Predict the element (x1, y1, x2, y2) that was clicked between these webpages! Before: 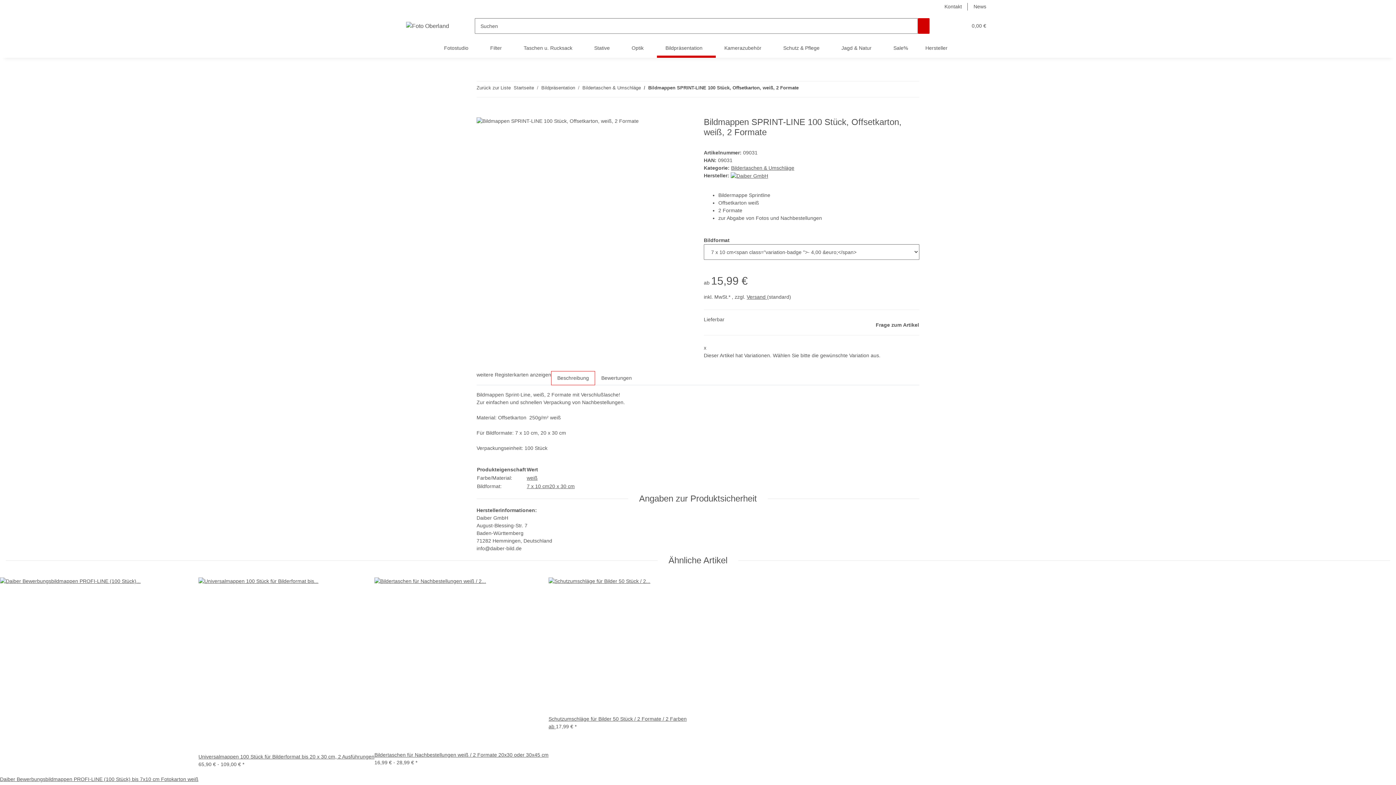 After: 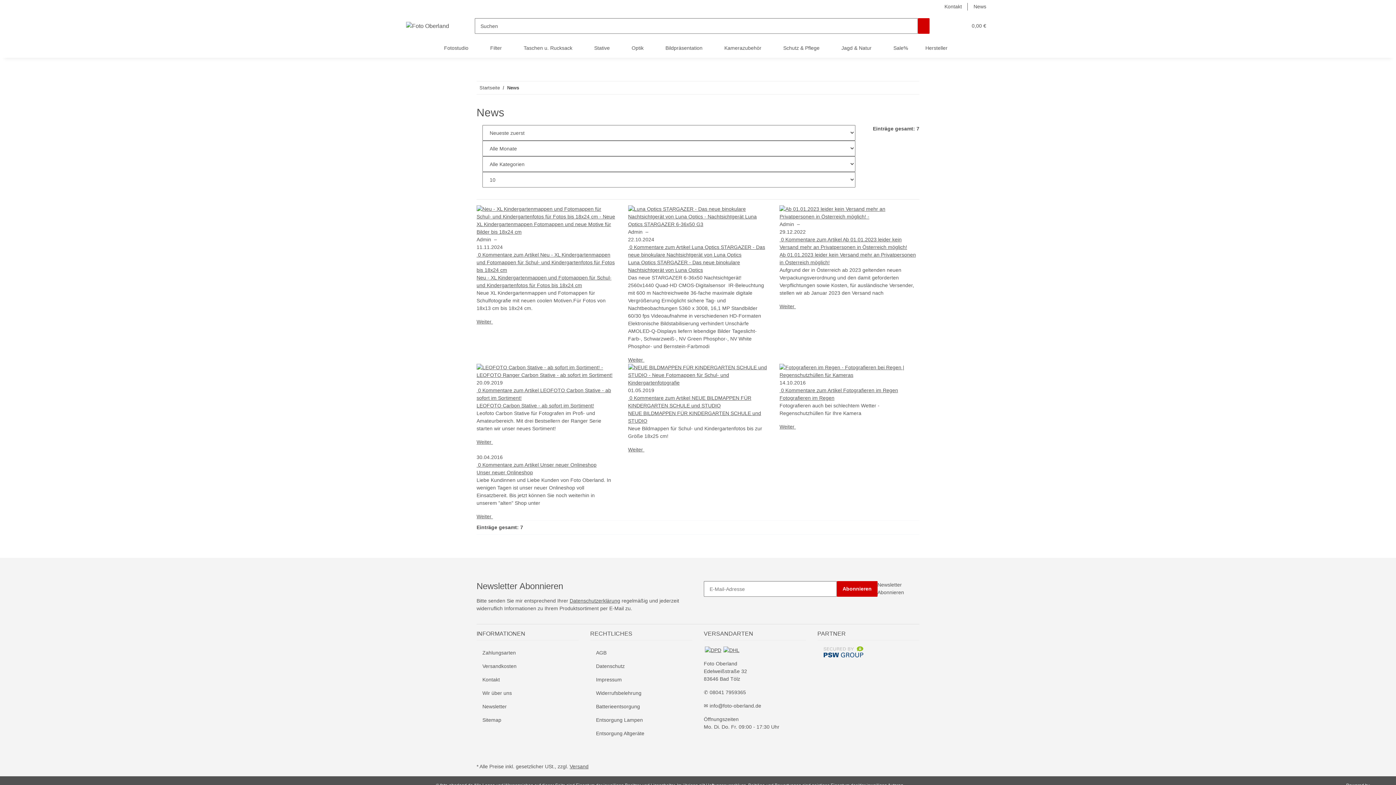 Action: label: News bbox: (968, 0, 992, 13)